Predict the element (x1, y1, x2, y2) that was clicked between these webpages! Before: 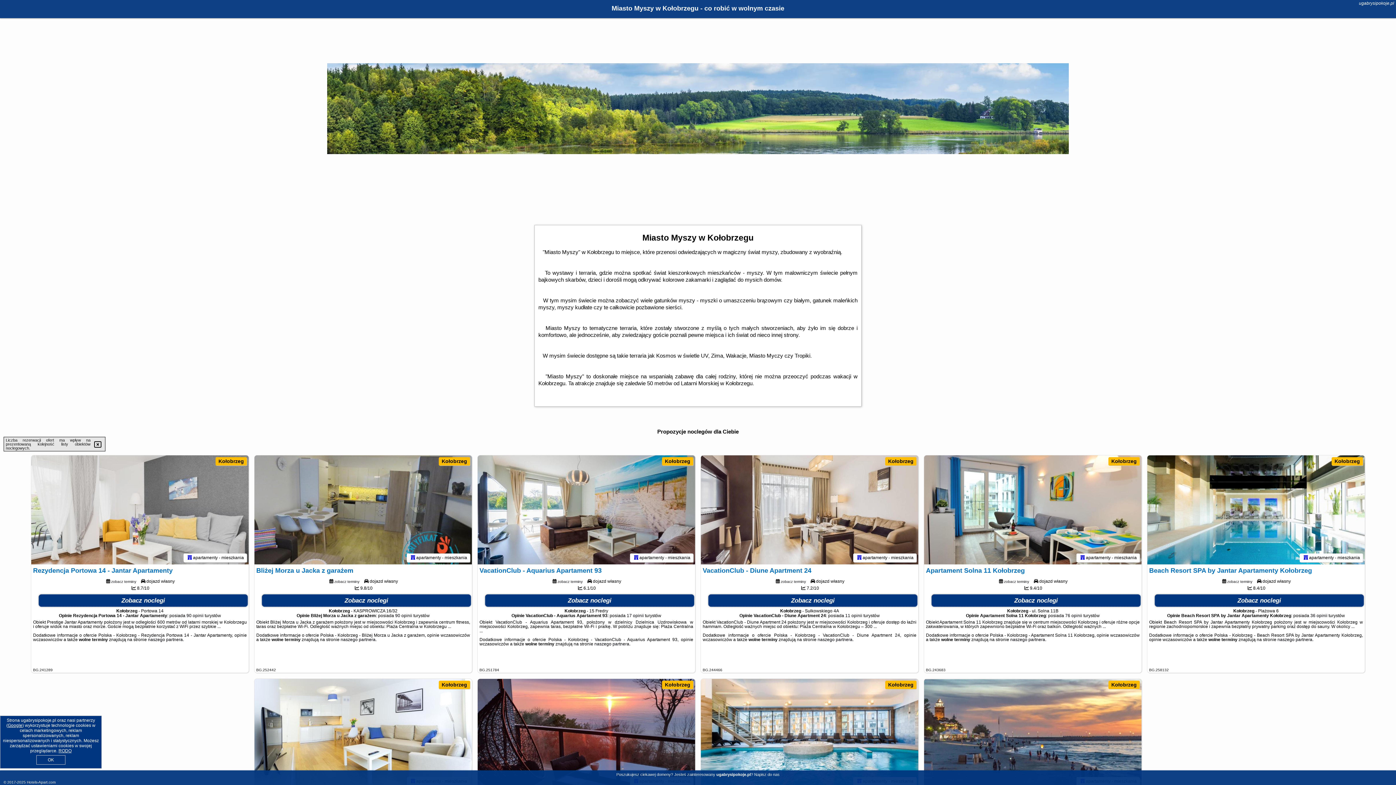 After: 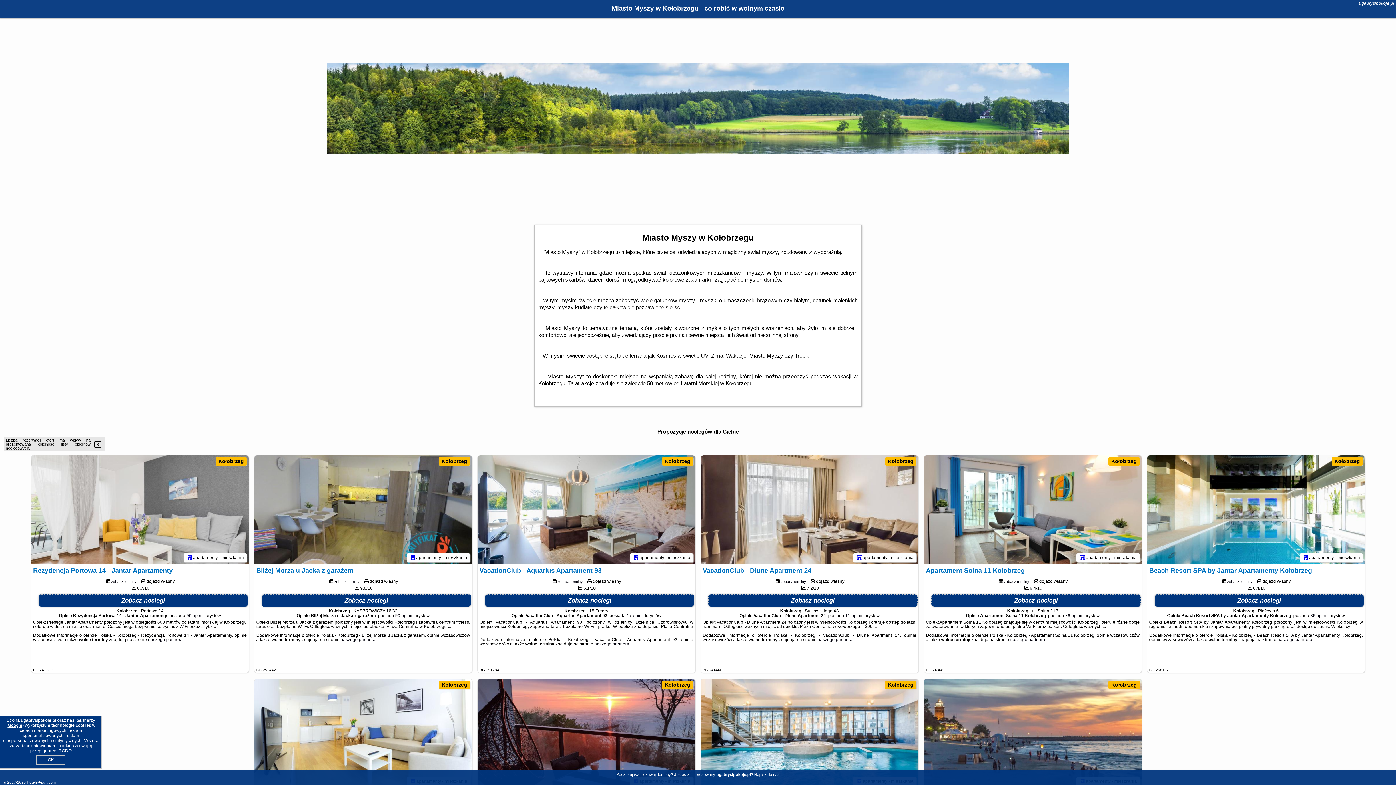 Action: bbox: (701, 455, 918, 564)